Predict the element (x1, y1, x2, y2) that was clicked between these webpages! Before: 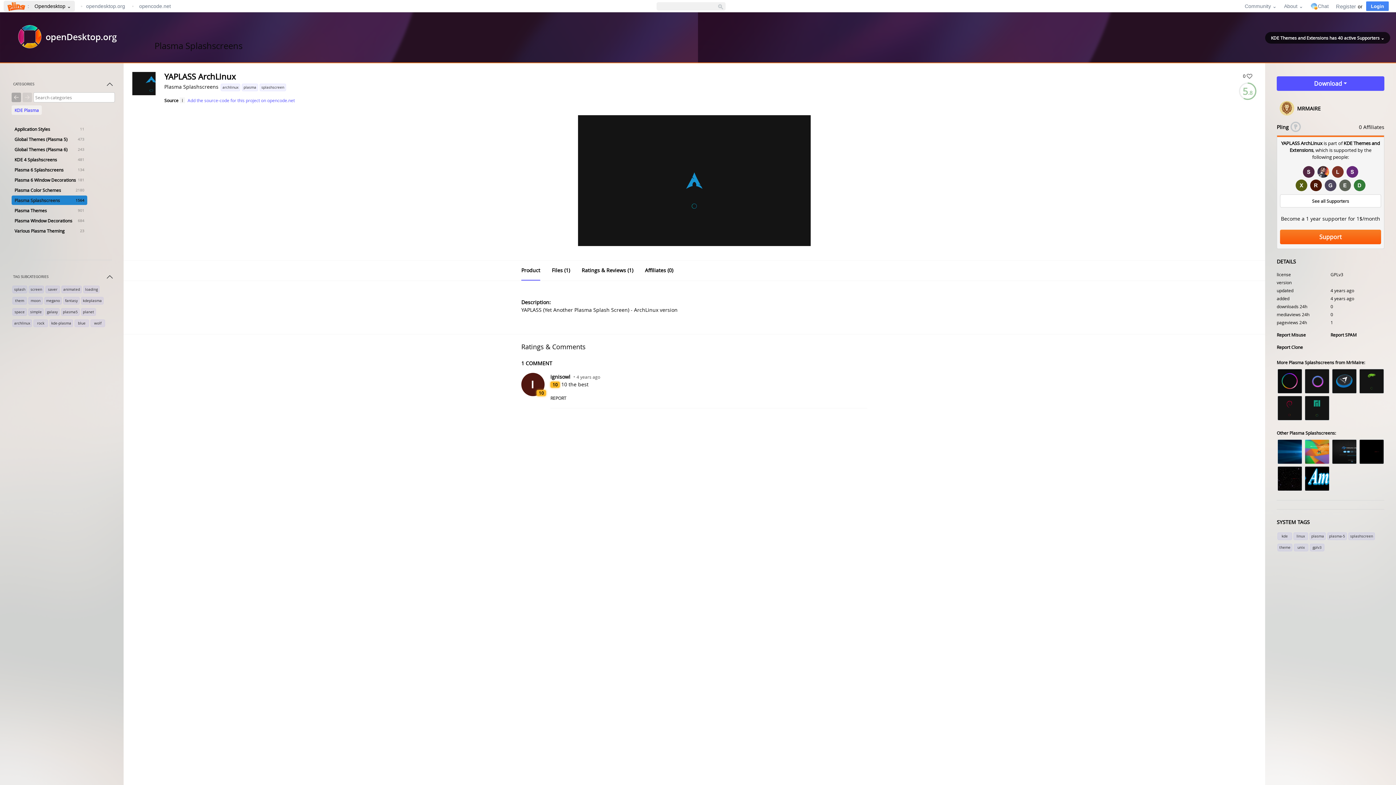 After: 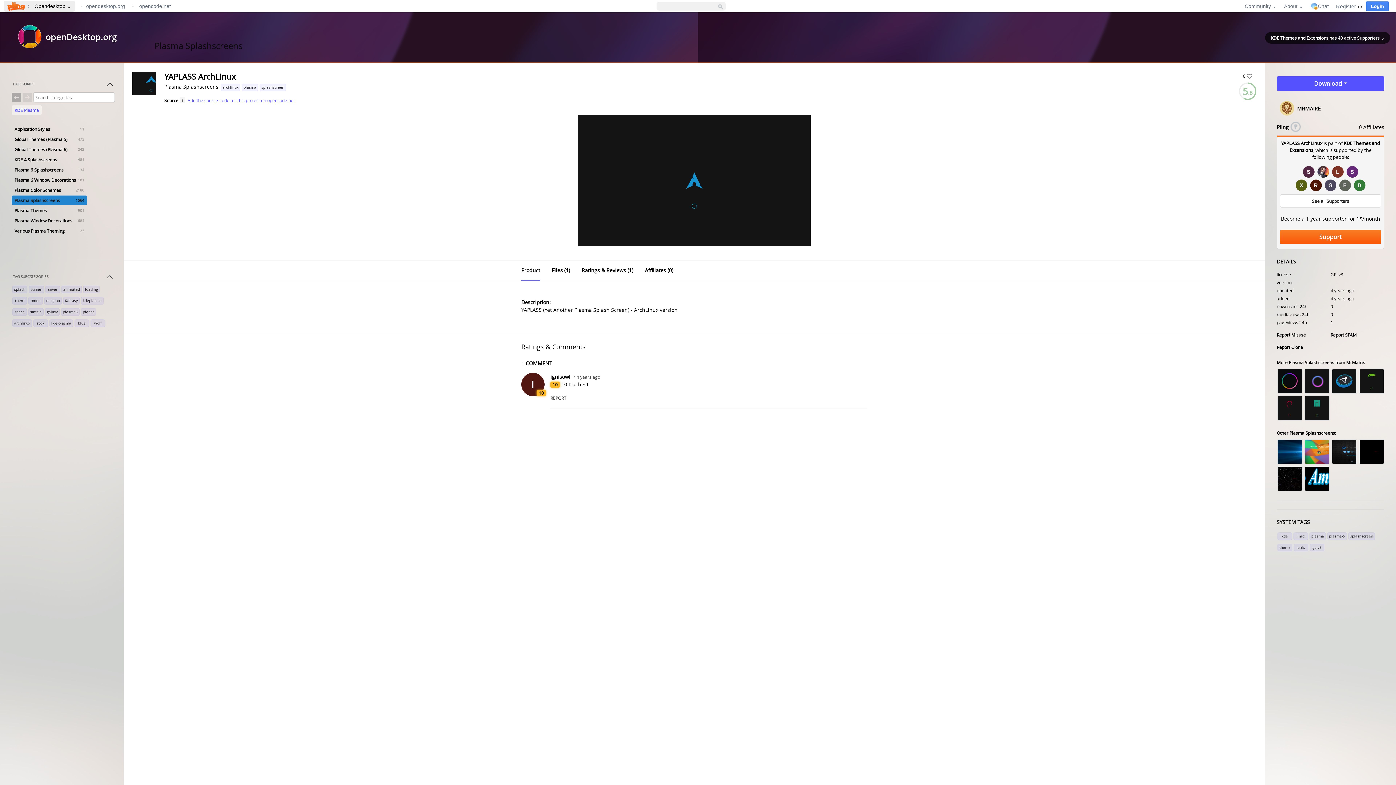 Action: bbox: (22, 92, 32, 102)